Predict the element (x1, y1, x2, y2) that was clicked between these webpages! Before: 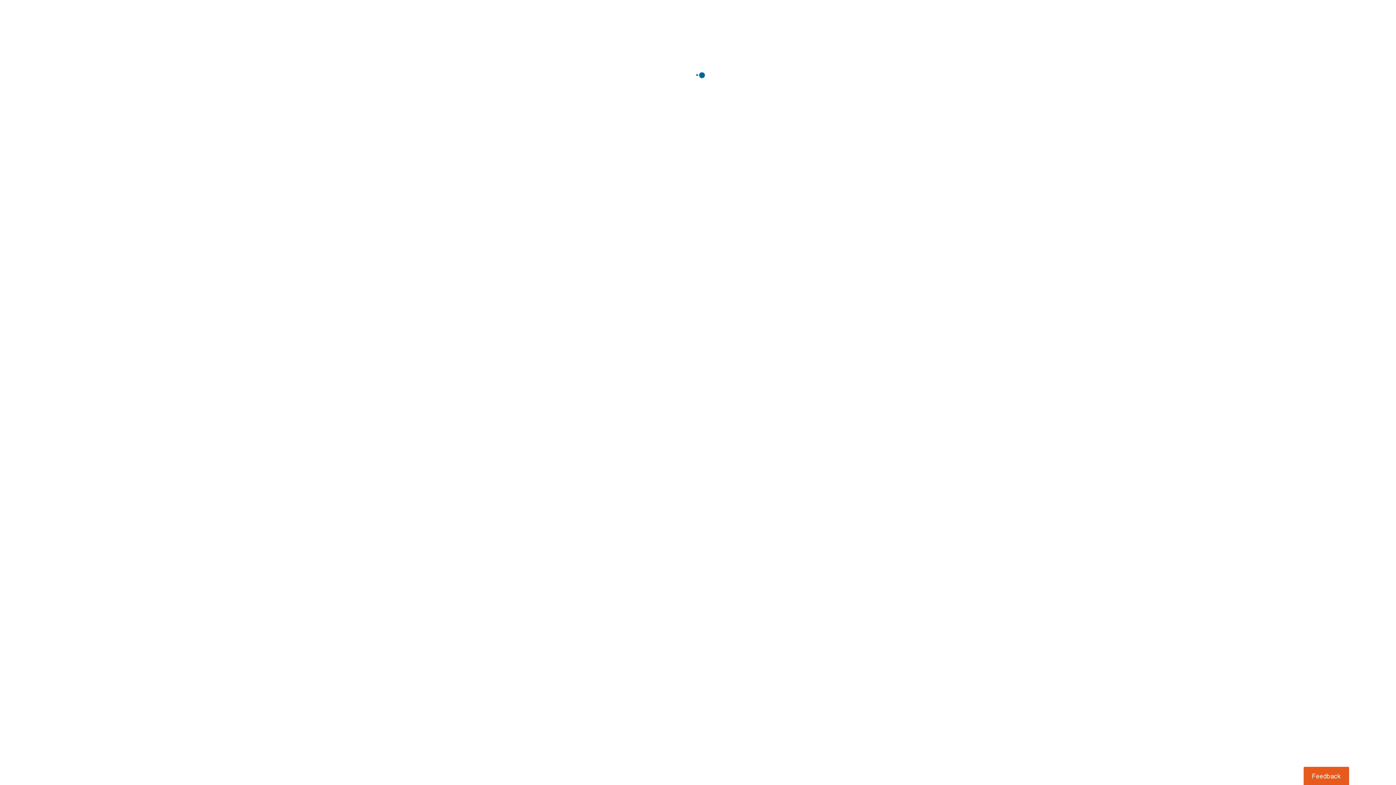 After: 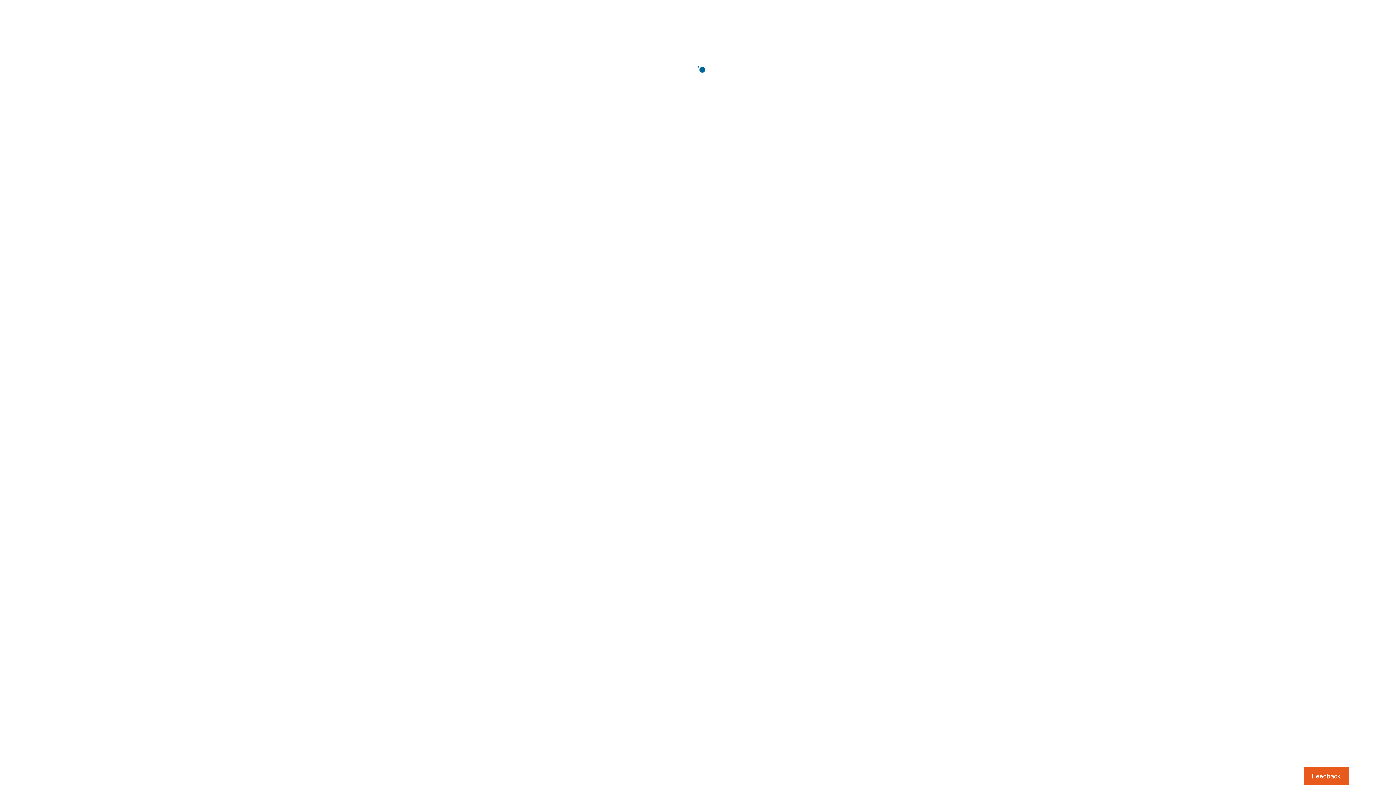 Action: bbox: (1303, 767, 1349, 785) label: Usabilla Feedback Button